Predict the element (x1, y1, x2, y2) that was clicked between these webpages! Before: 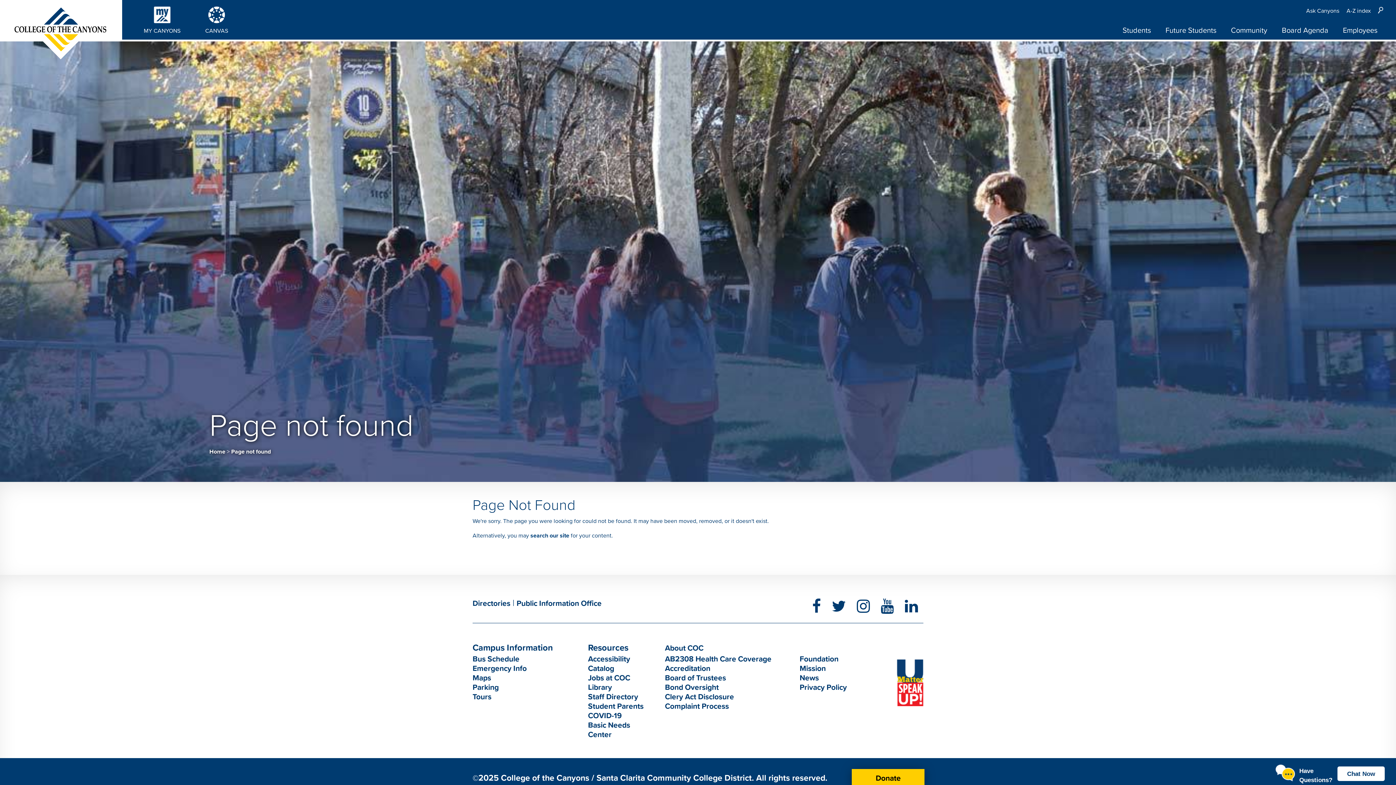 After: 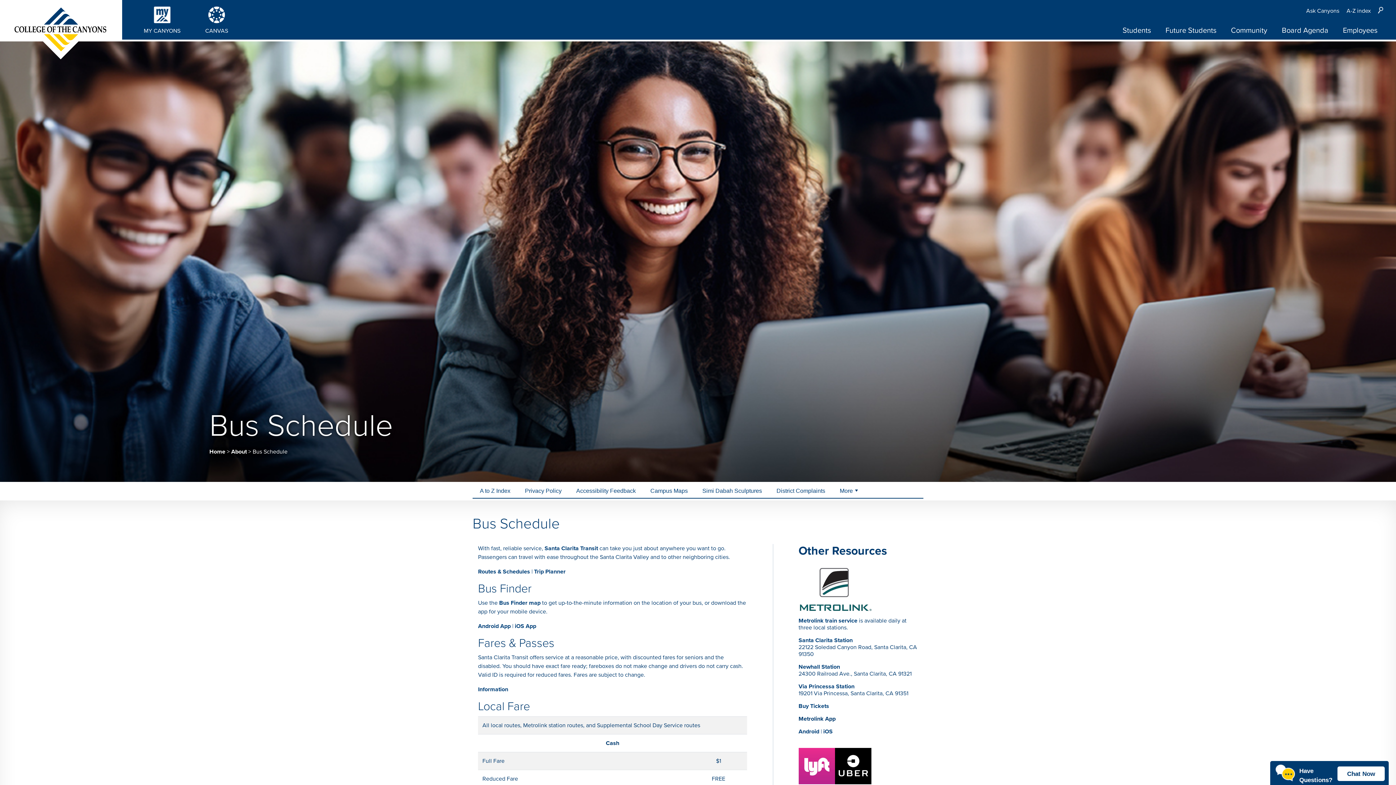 Action: bbox: (472, 654, 519, 663) label: Bus Schedule